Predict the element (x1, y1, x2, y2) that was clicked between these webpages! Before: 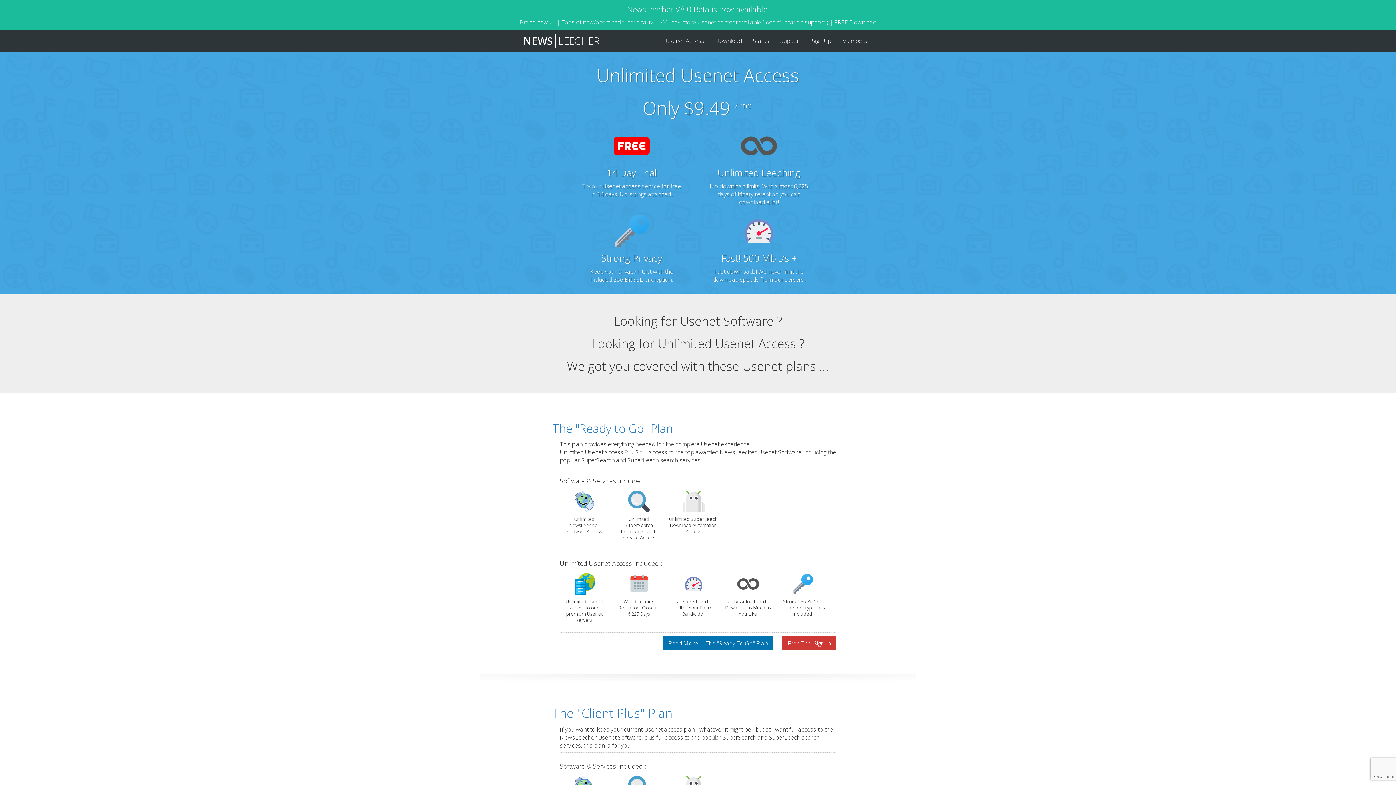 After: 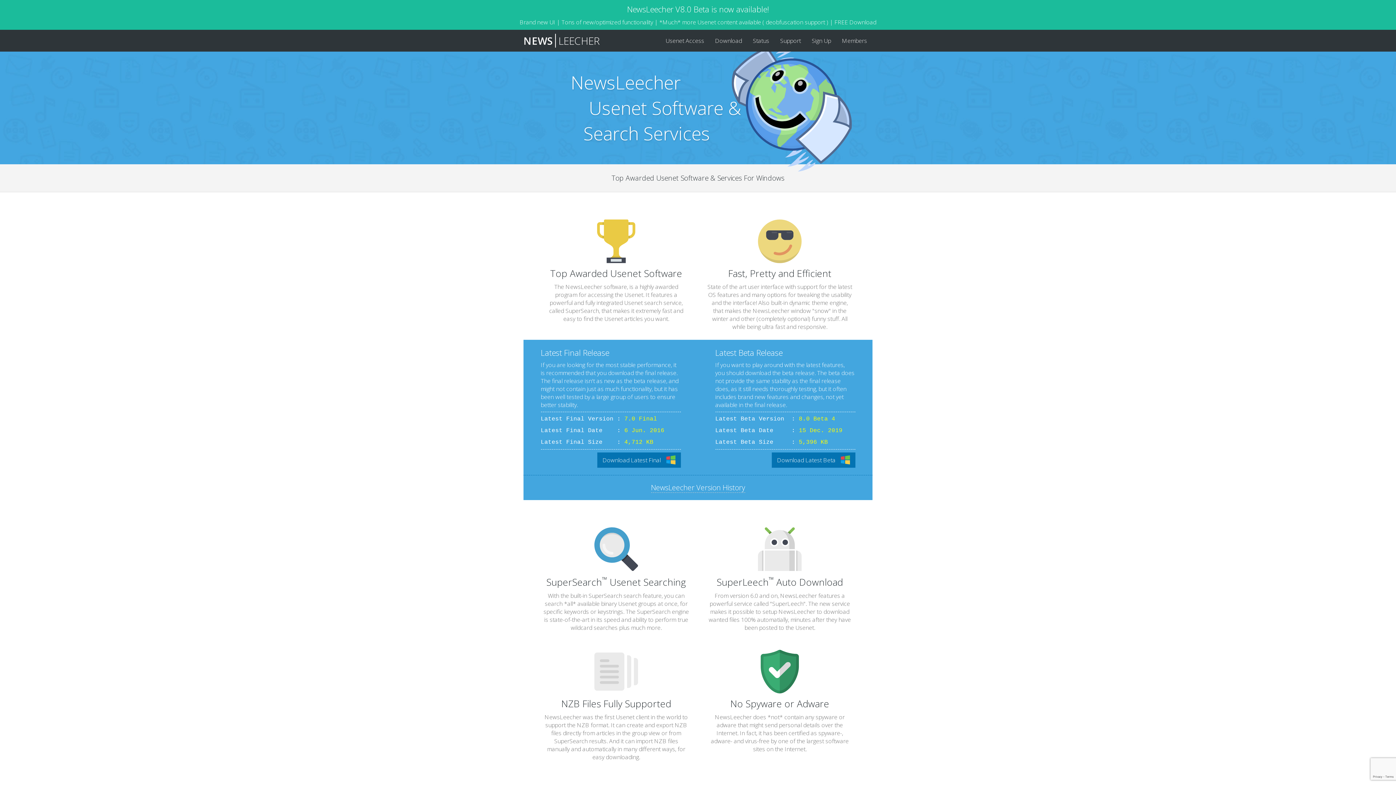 Action: label: NewsLeecher V8.0 Beta is now available!
Brand new UI | Tons of new/optimized functionality | *Much* more Usenet content available ( deobfuscation support ) | FREE Download bbox: (0, 0, 1396, 29)